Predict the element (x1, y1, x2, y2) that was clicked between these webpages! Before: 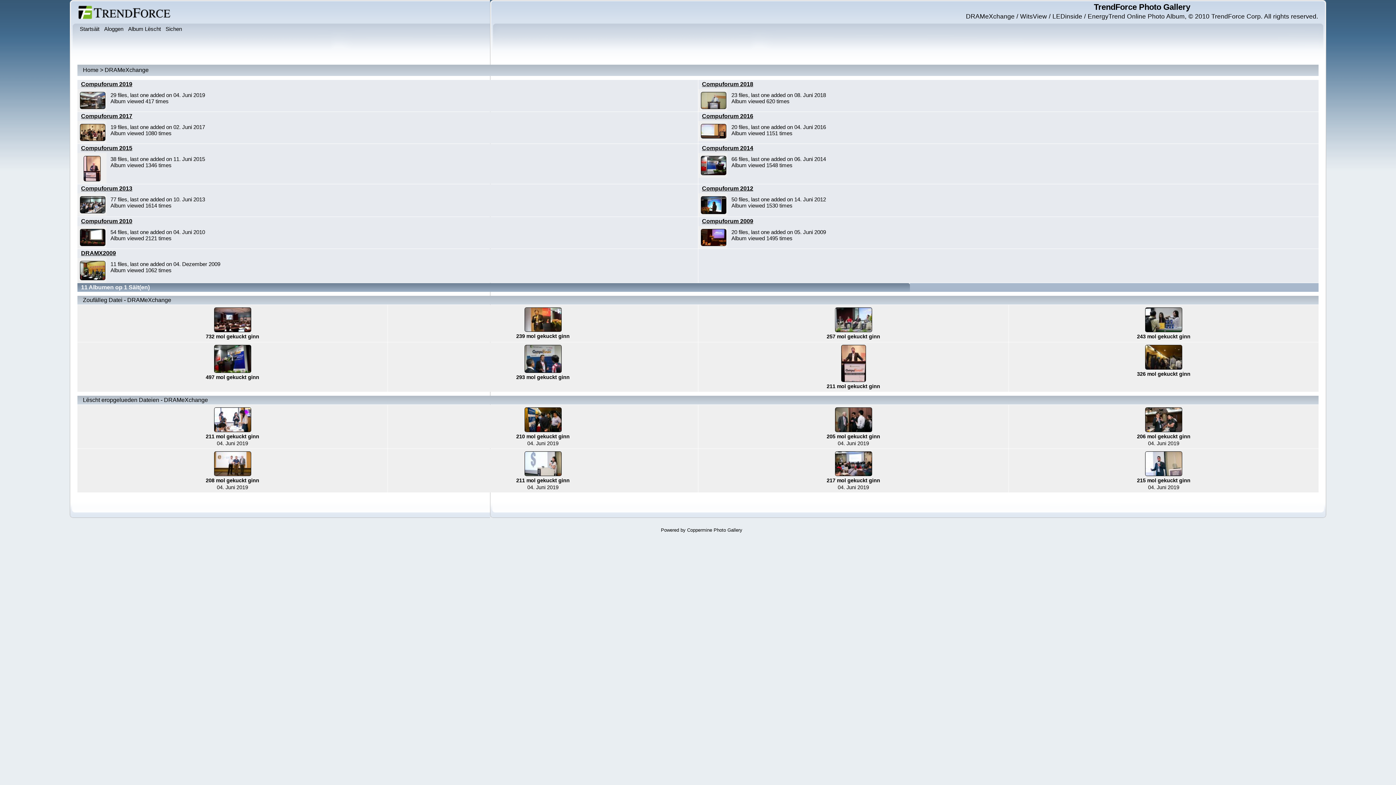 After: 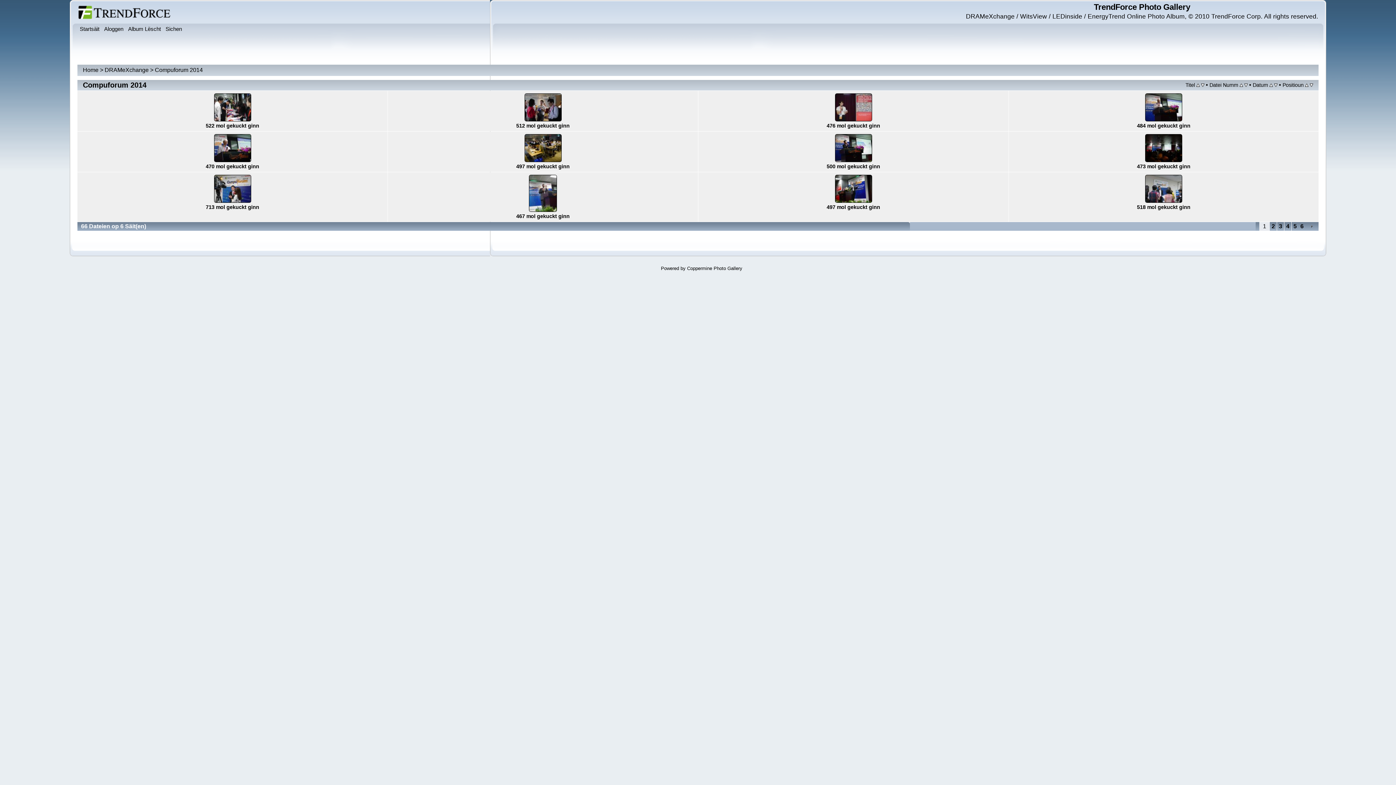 Action: label: Compuforum 2014 bbox: (702, 145, 753, 151)